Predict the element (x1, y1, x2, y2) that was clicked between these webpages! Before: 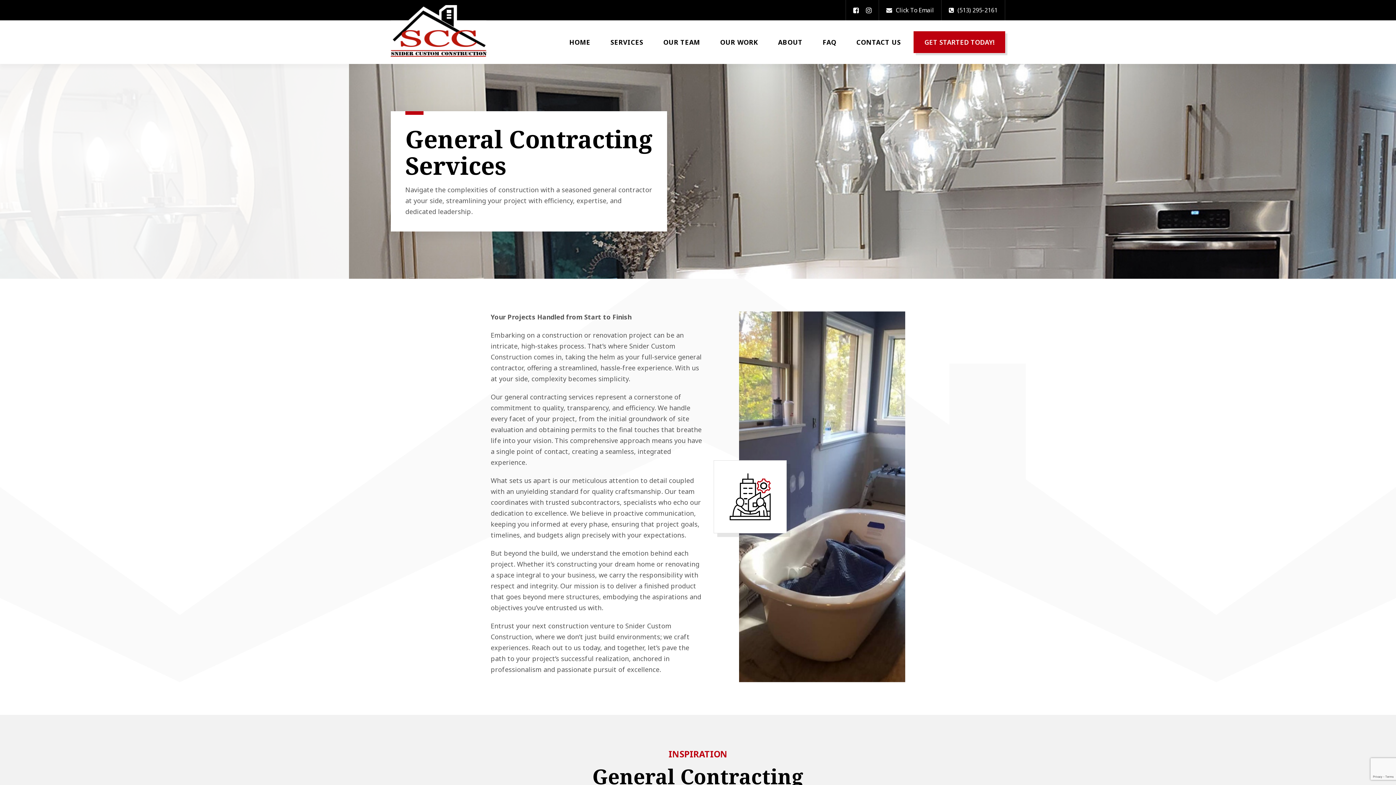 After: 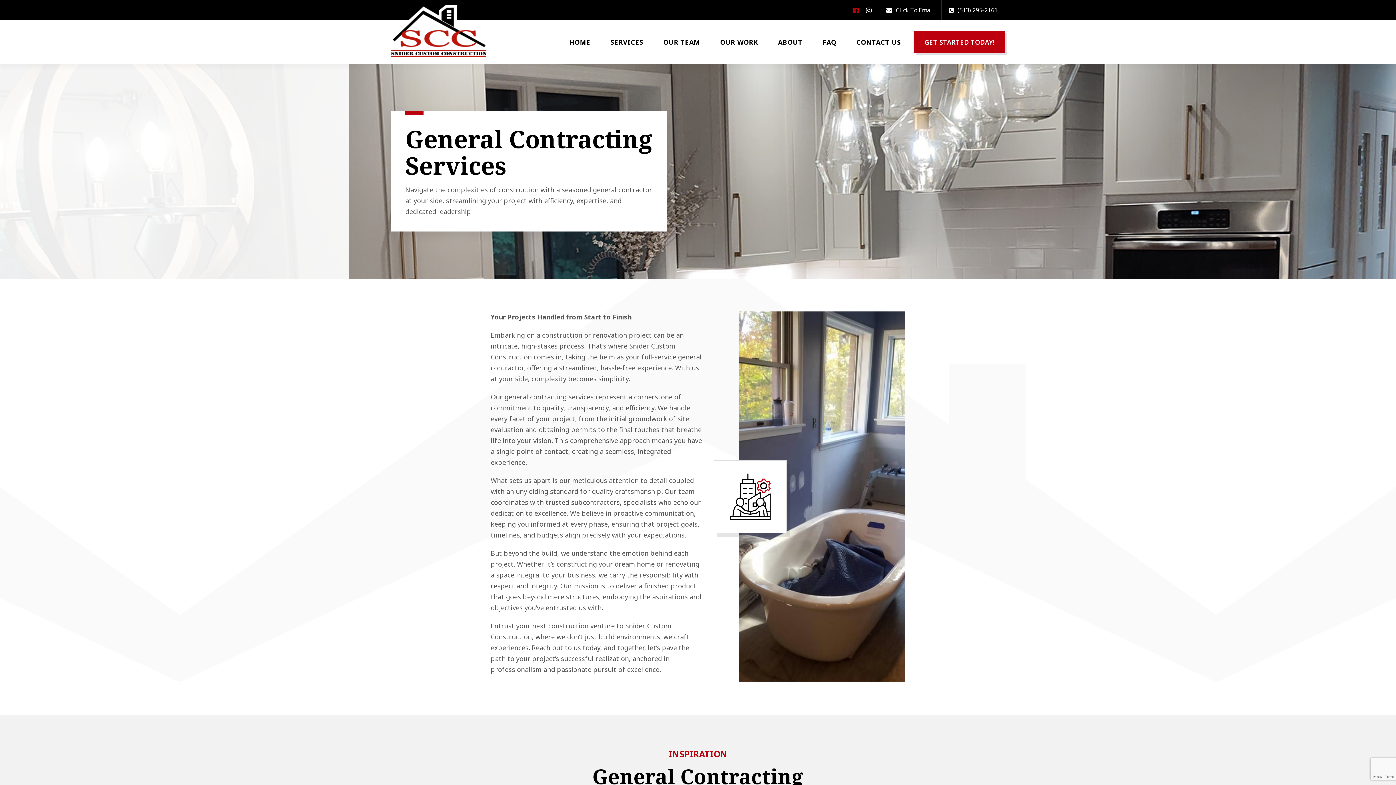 Action: bbox: (853, 5, 858, 14)